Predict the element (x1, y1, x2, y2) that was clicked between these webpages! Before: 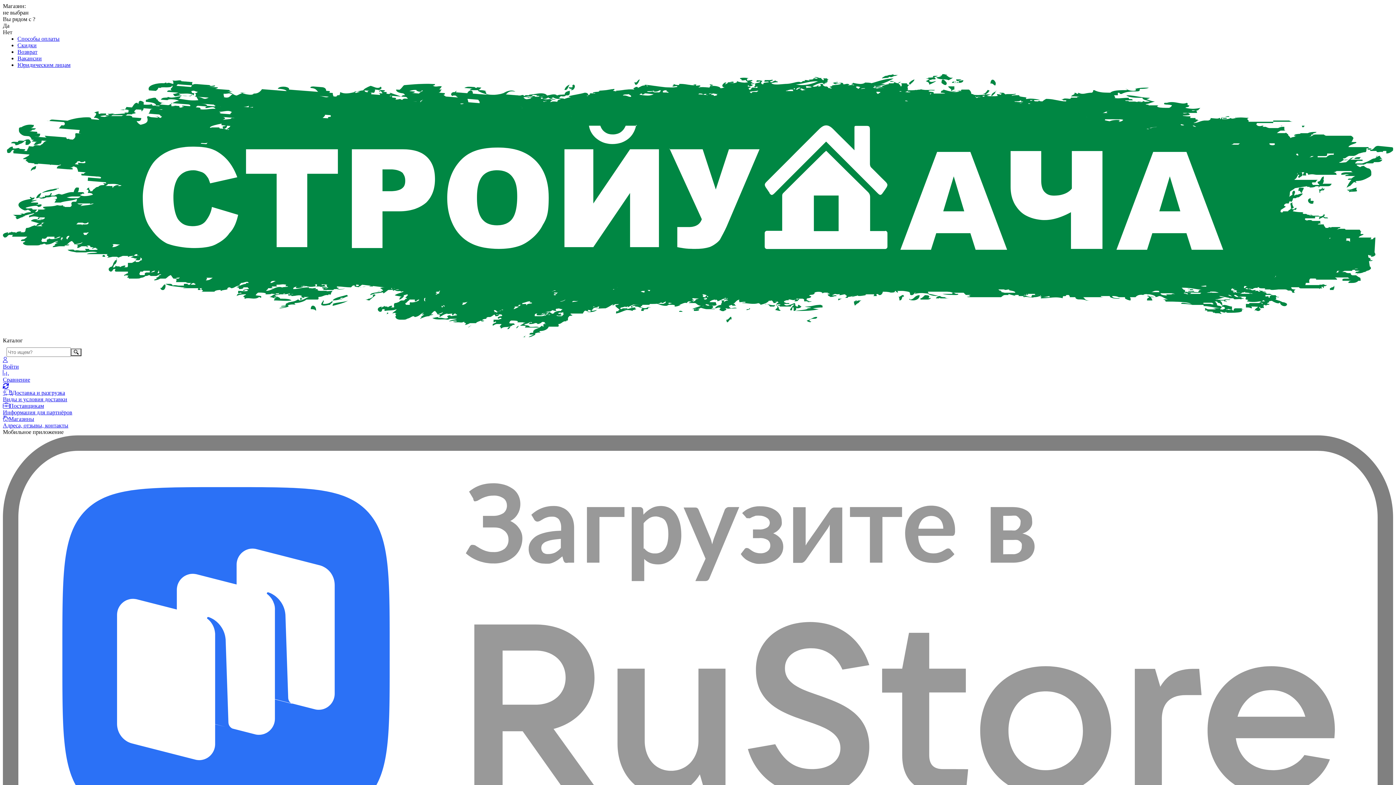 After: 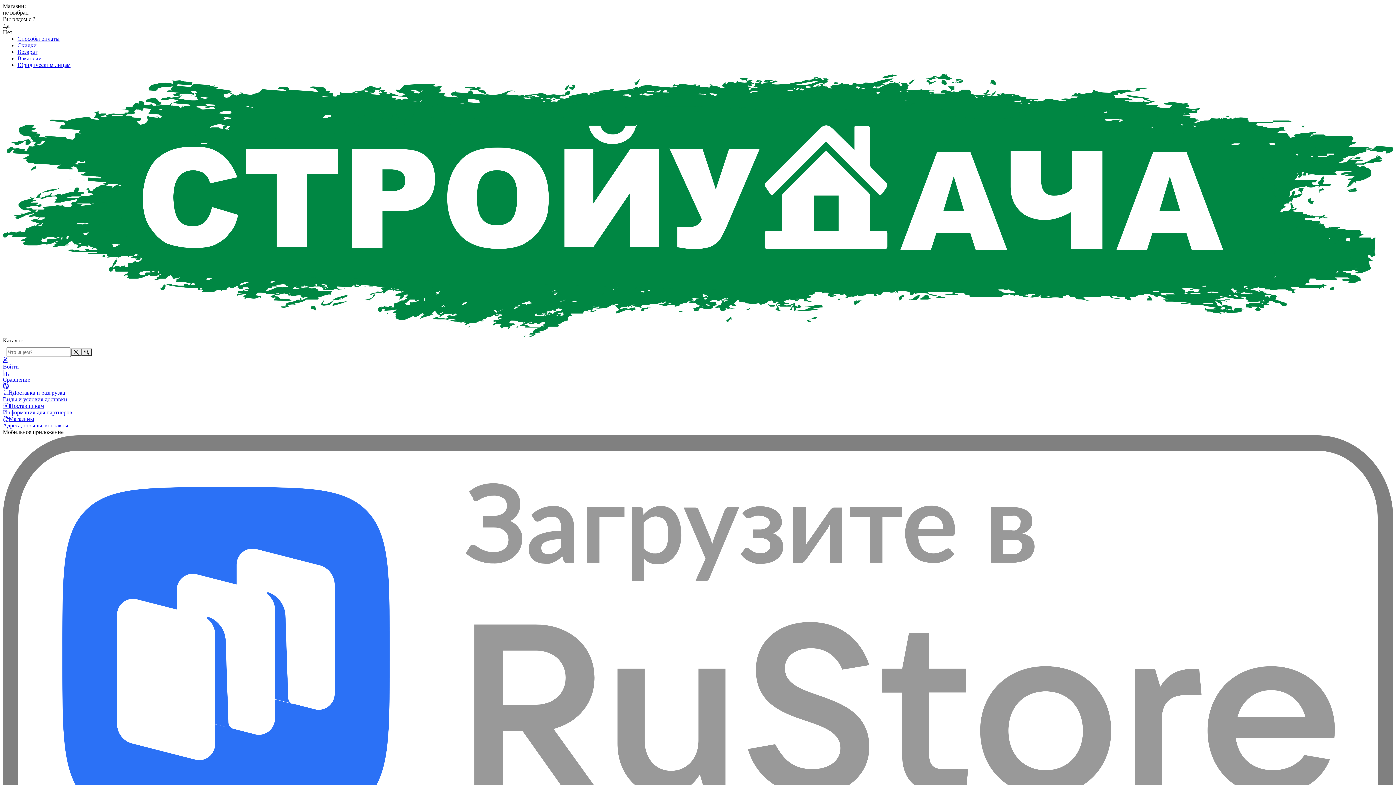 Action: bbox: (2, 389, 1393, 403) label: Доставка и разгрузка
Виды и условия доставки